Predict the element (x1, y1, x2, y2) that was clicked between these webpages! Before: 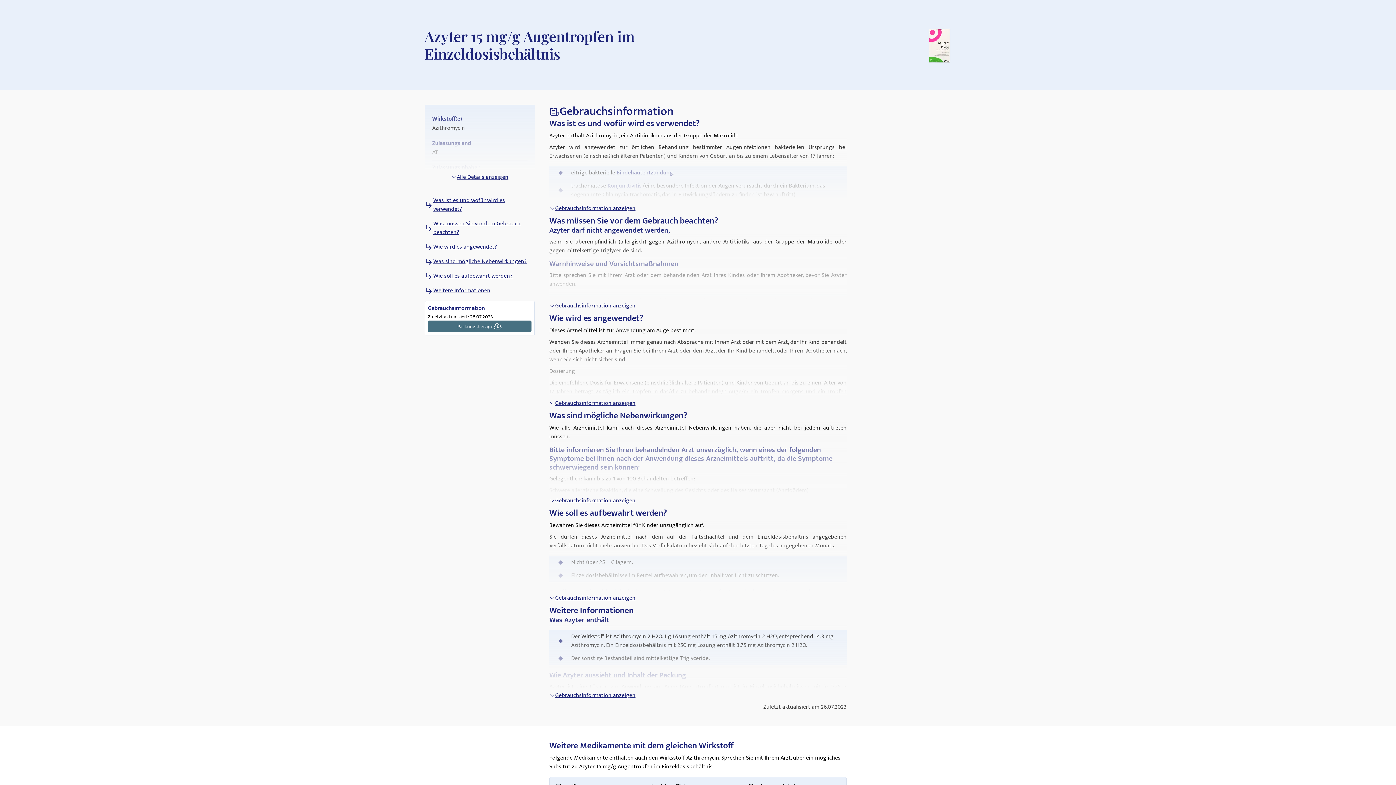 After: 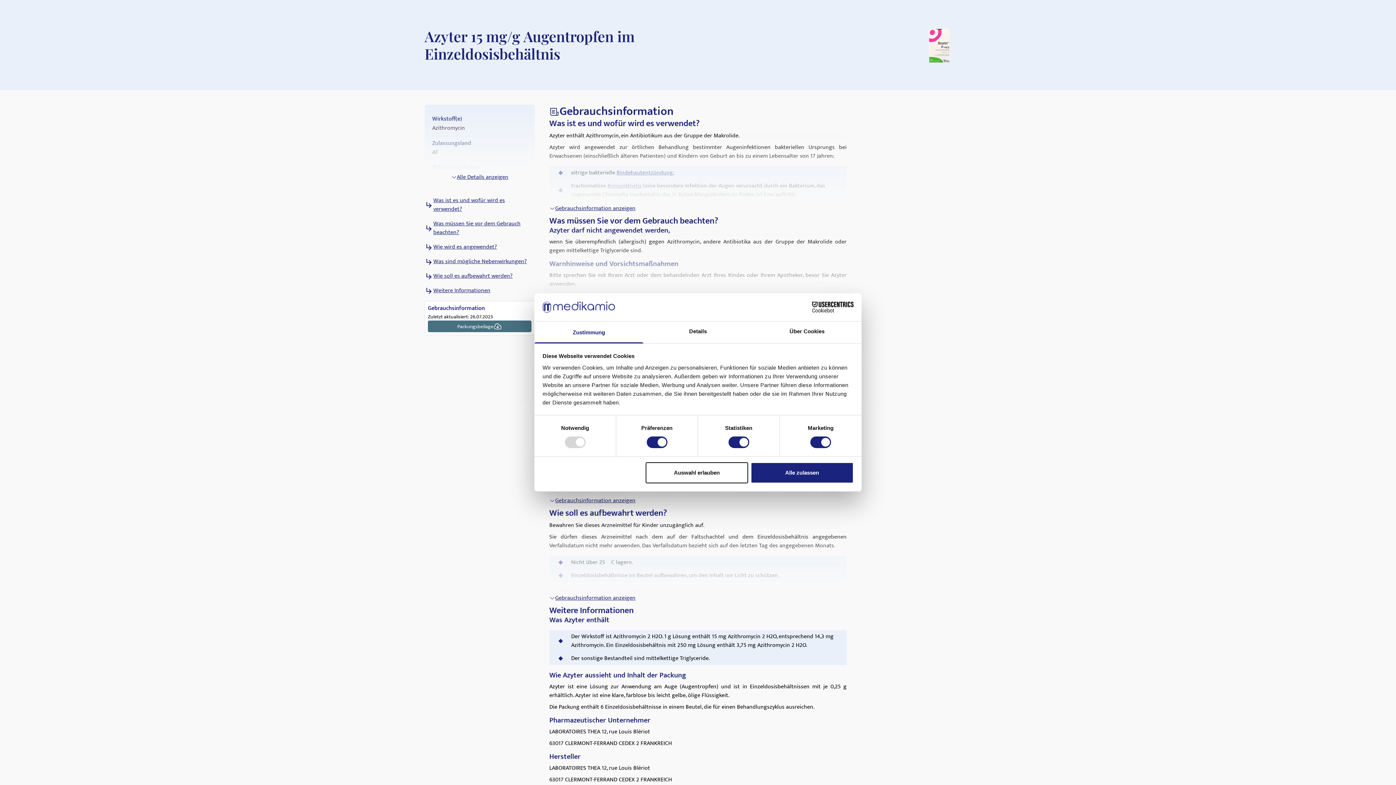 Action: label: Gebrauchsinformation anzeigen bbox: (549, 688, 846, 703)